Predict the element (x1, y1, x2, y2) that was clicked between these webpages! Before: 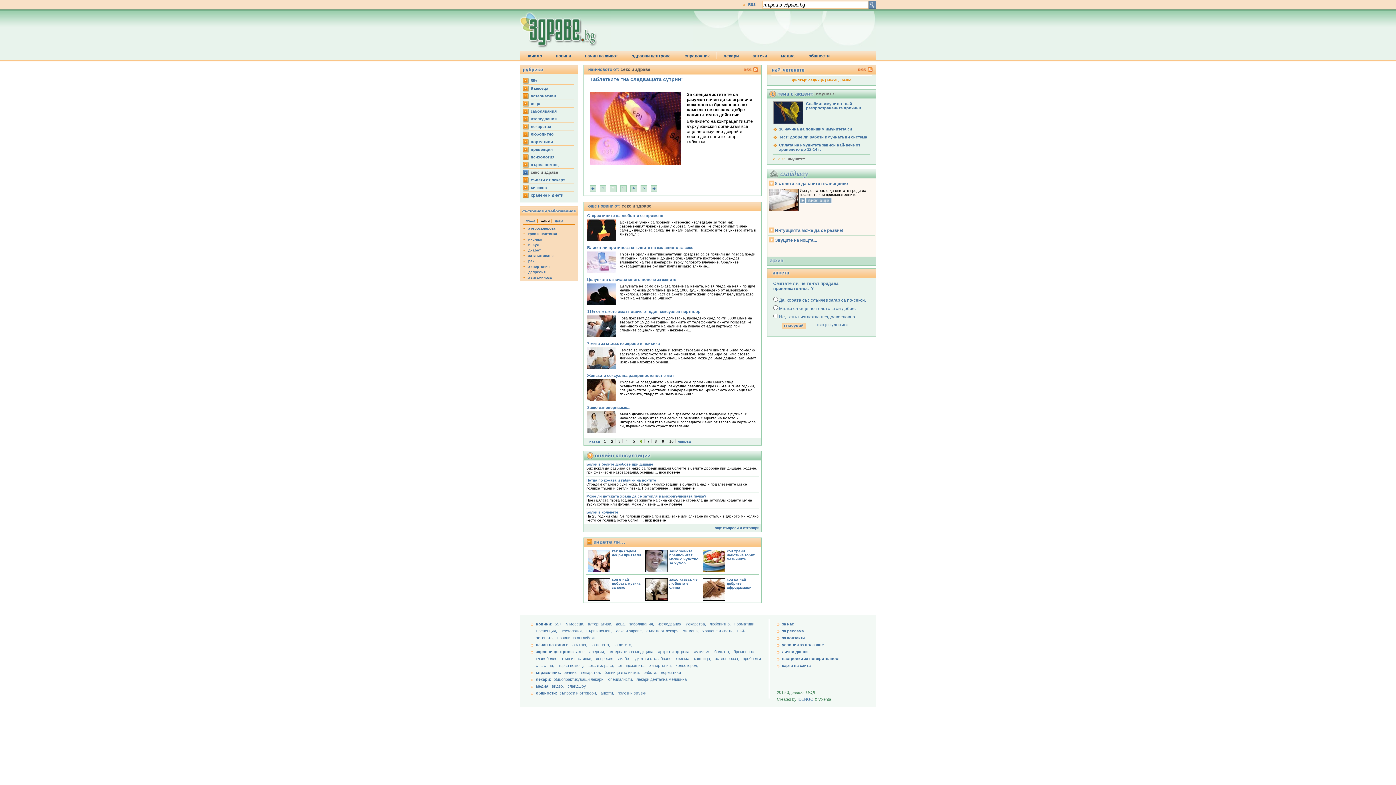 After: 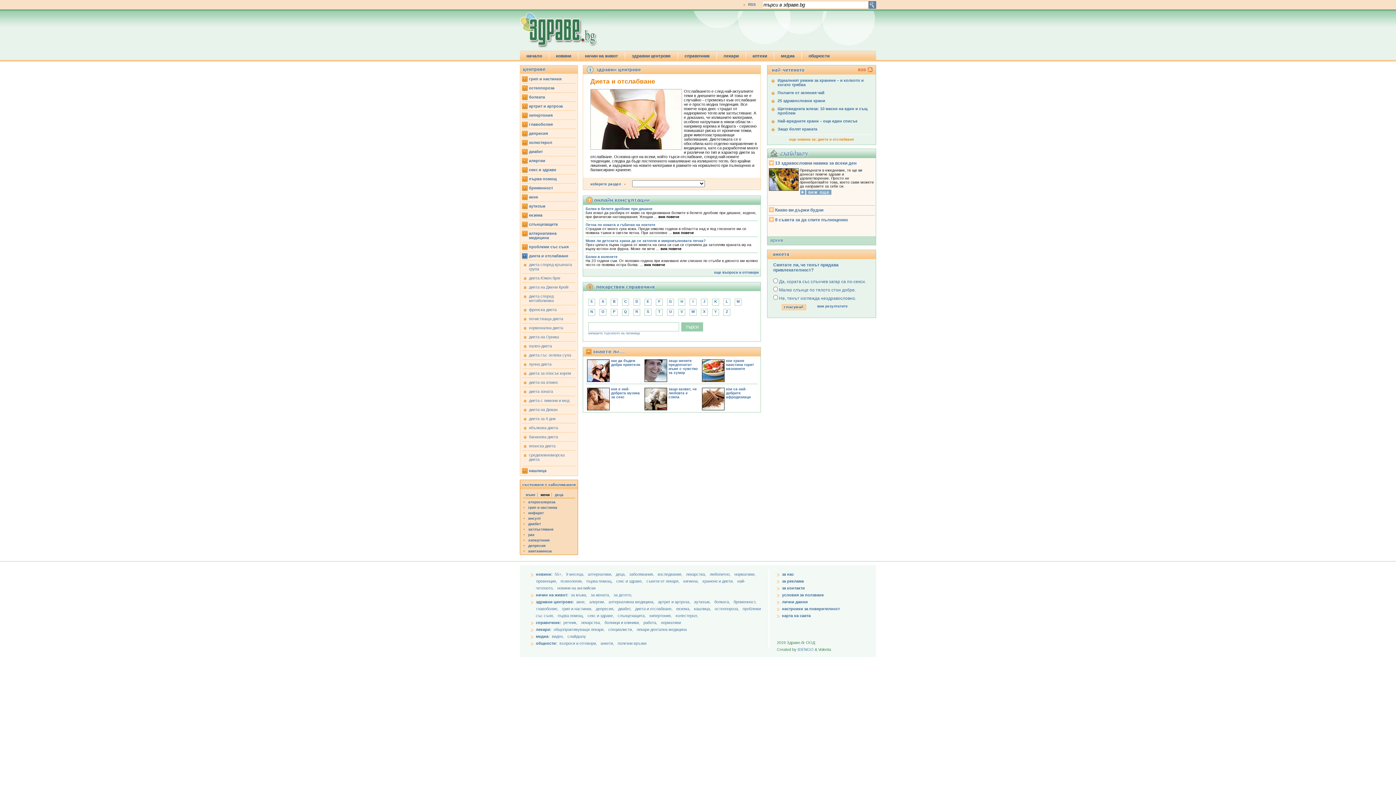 Action: label: диета и отслабване,  bbox: (635, 656, 675, 661)